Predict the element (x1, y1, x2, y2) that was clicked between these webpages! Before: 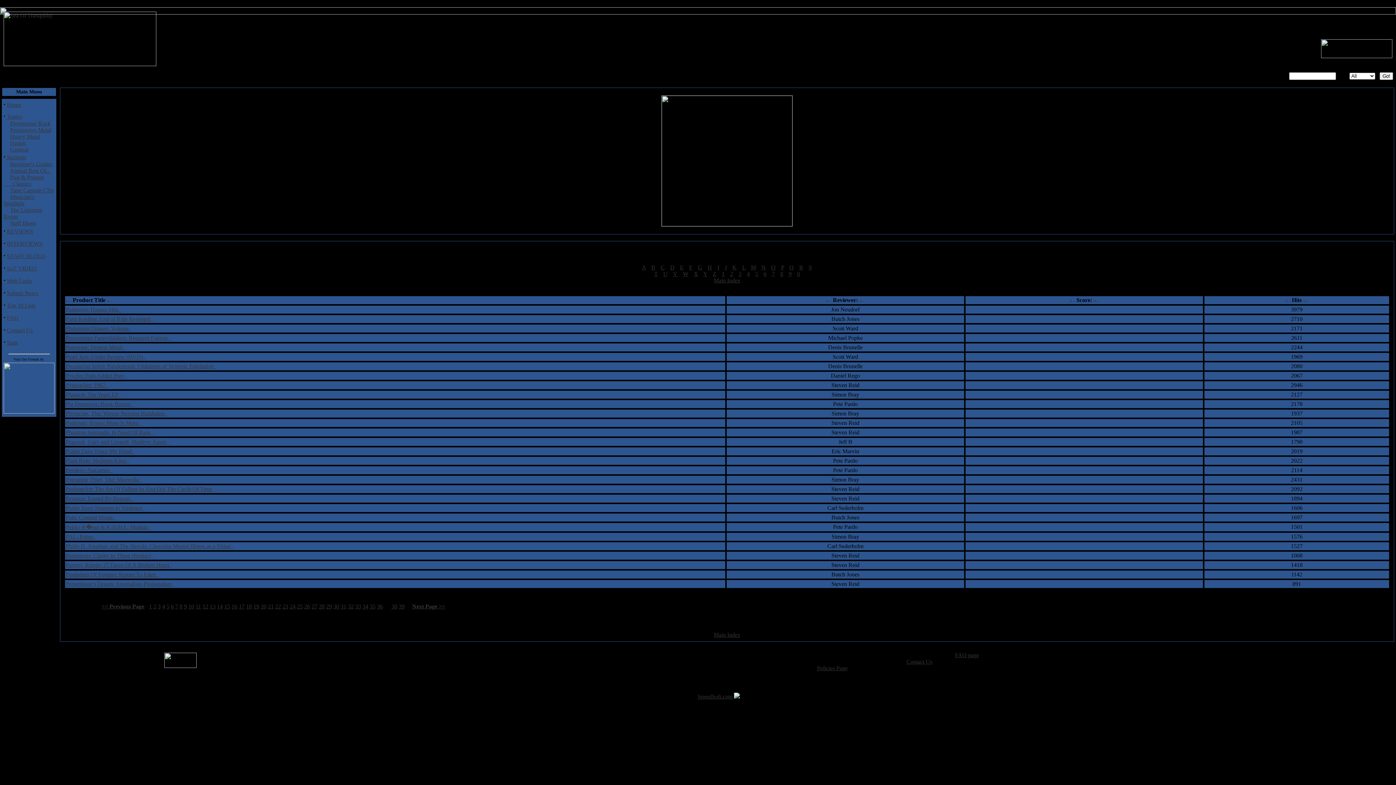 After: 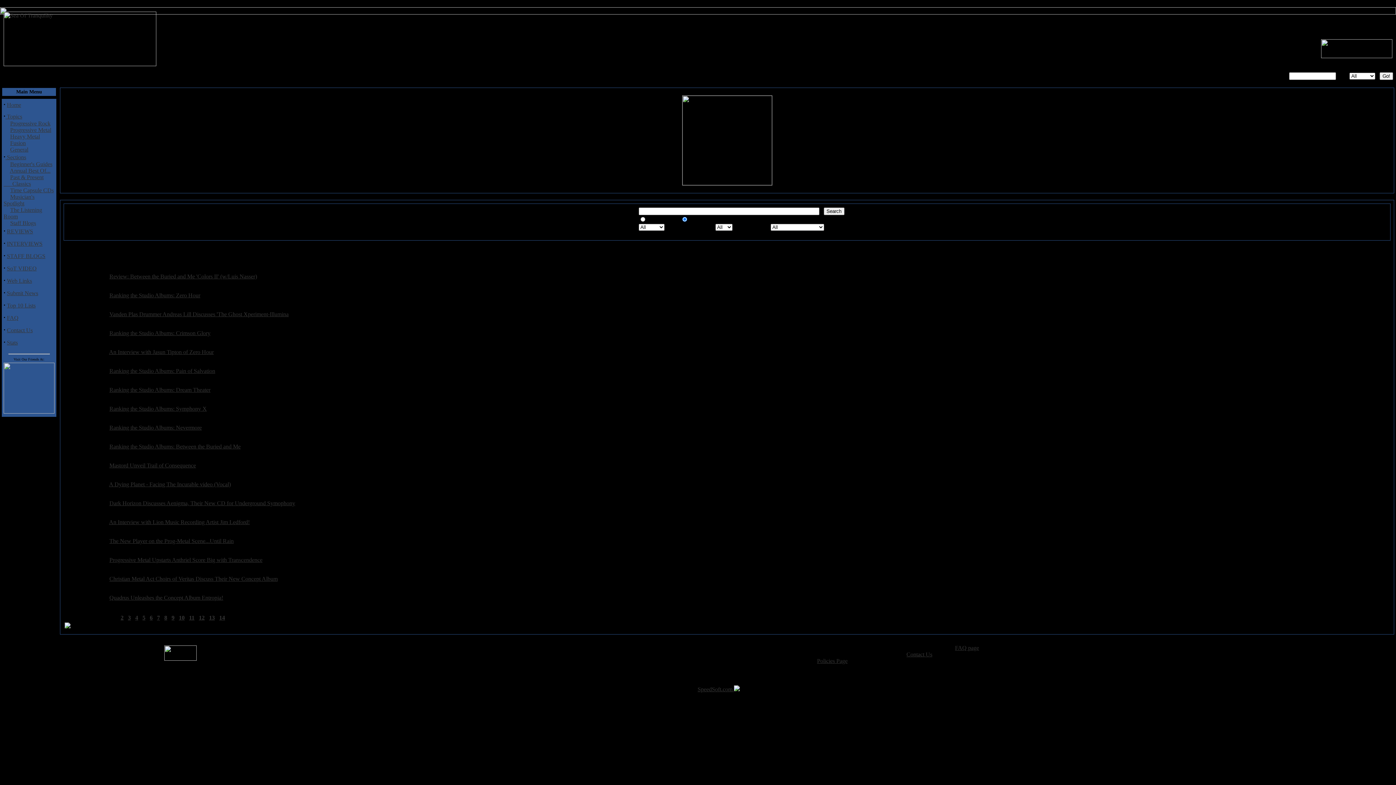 Action: bbox: (10, 126, 51, 133) label: Progressive Metal